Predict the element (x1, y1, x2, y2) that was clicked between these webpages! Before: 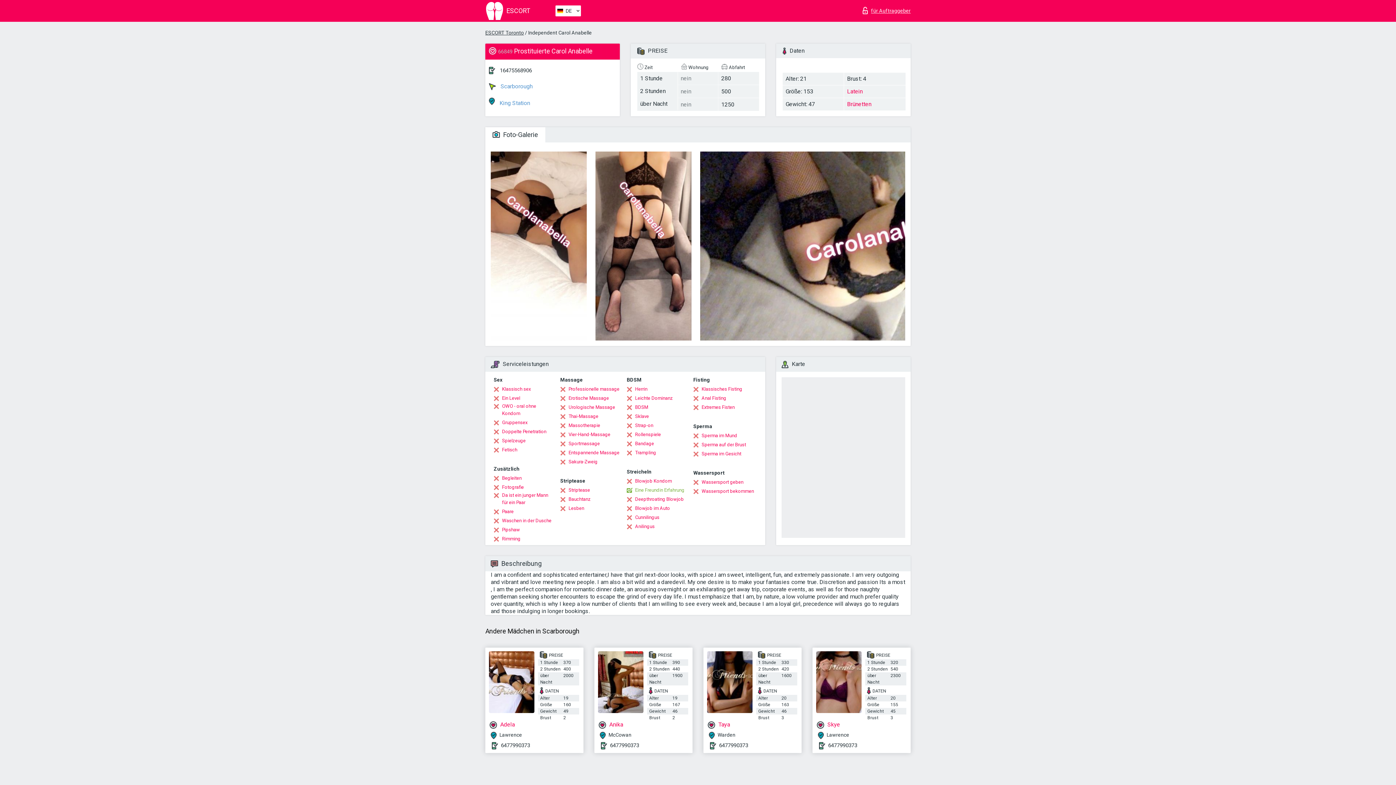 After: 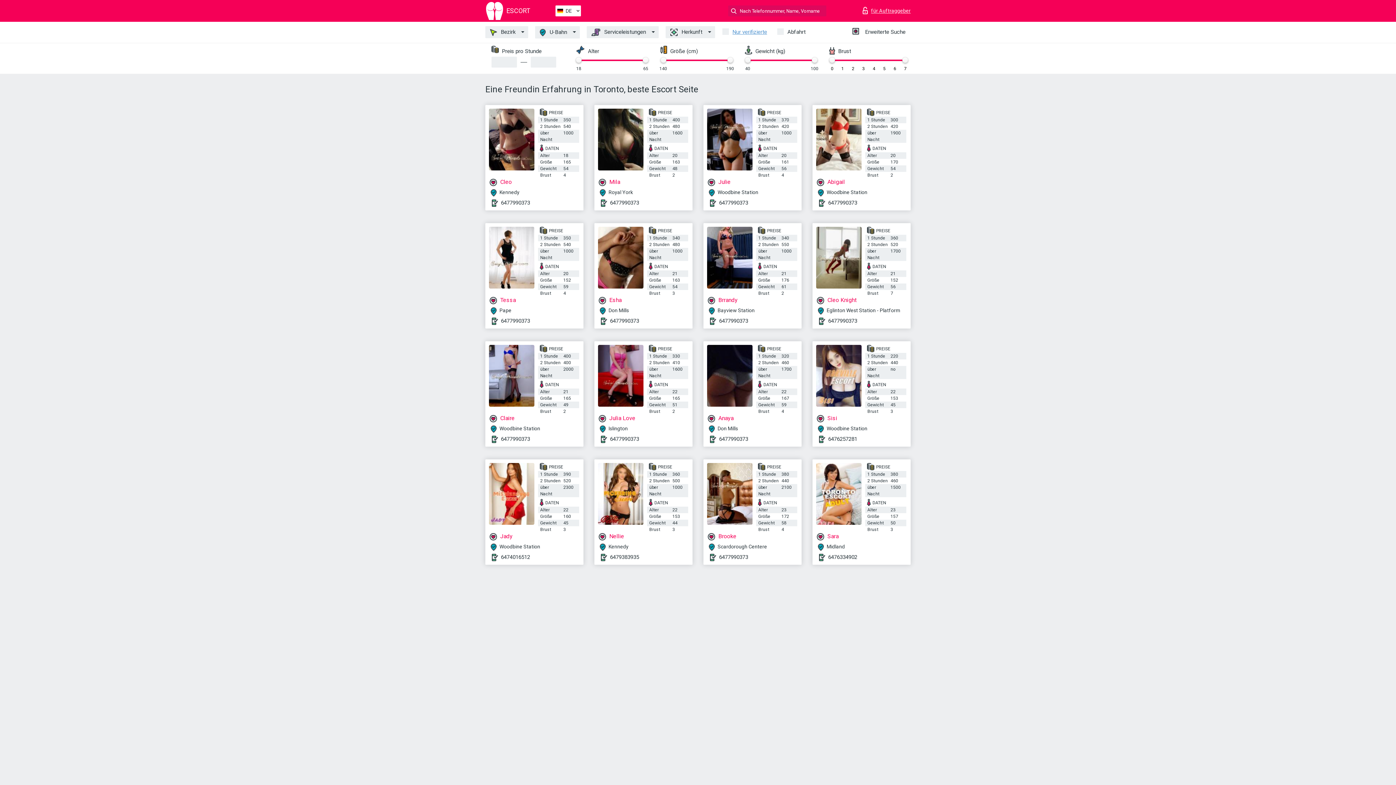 Action: bbox: (626, 486, 684, 494) label: Eine Freundin Erfahrung